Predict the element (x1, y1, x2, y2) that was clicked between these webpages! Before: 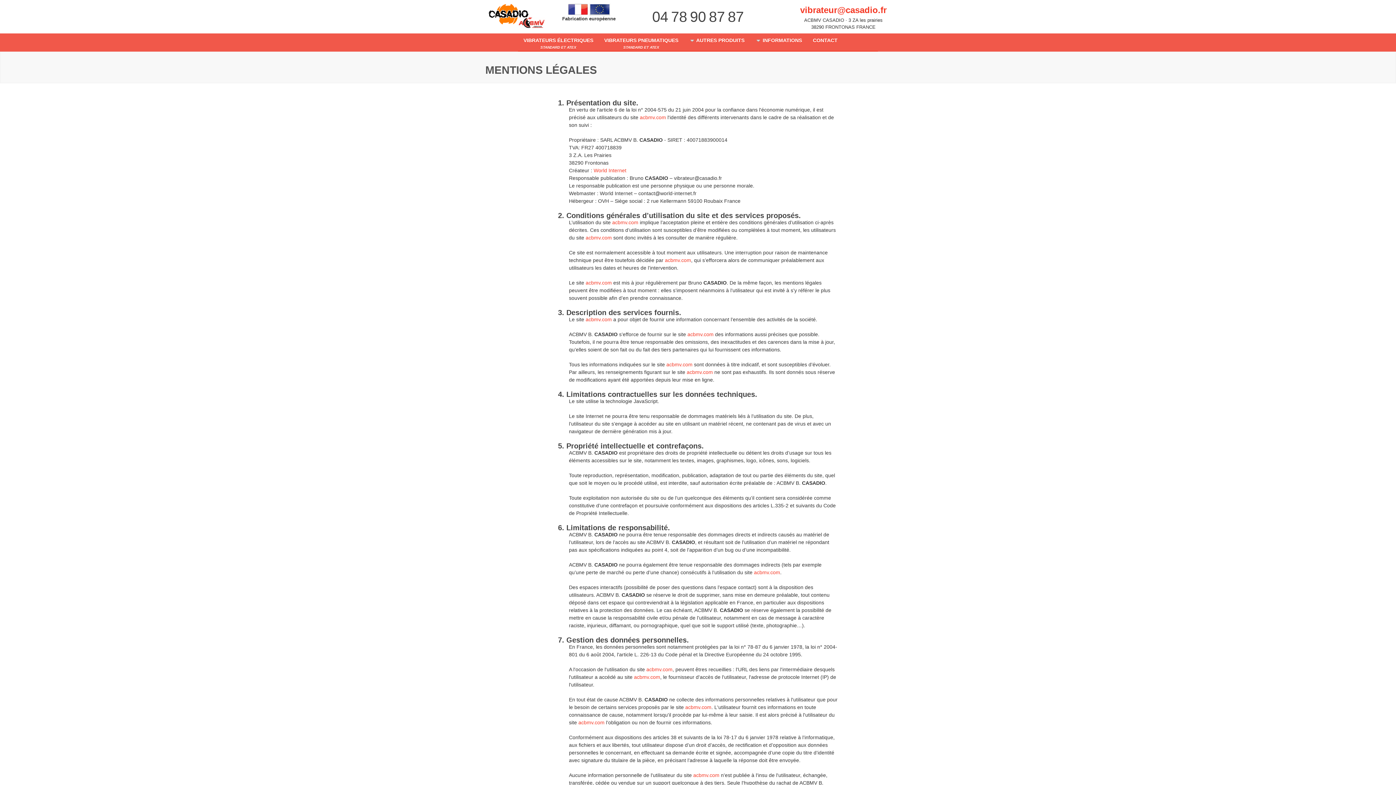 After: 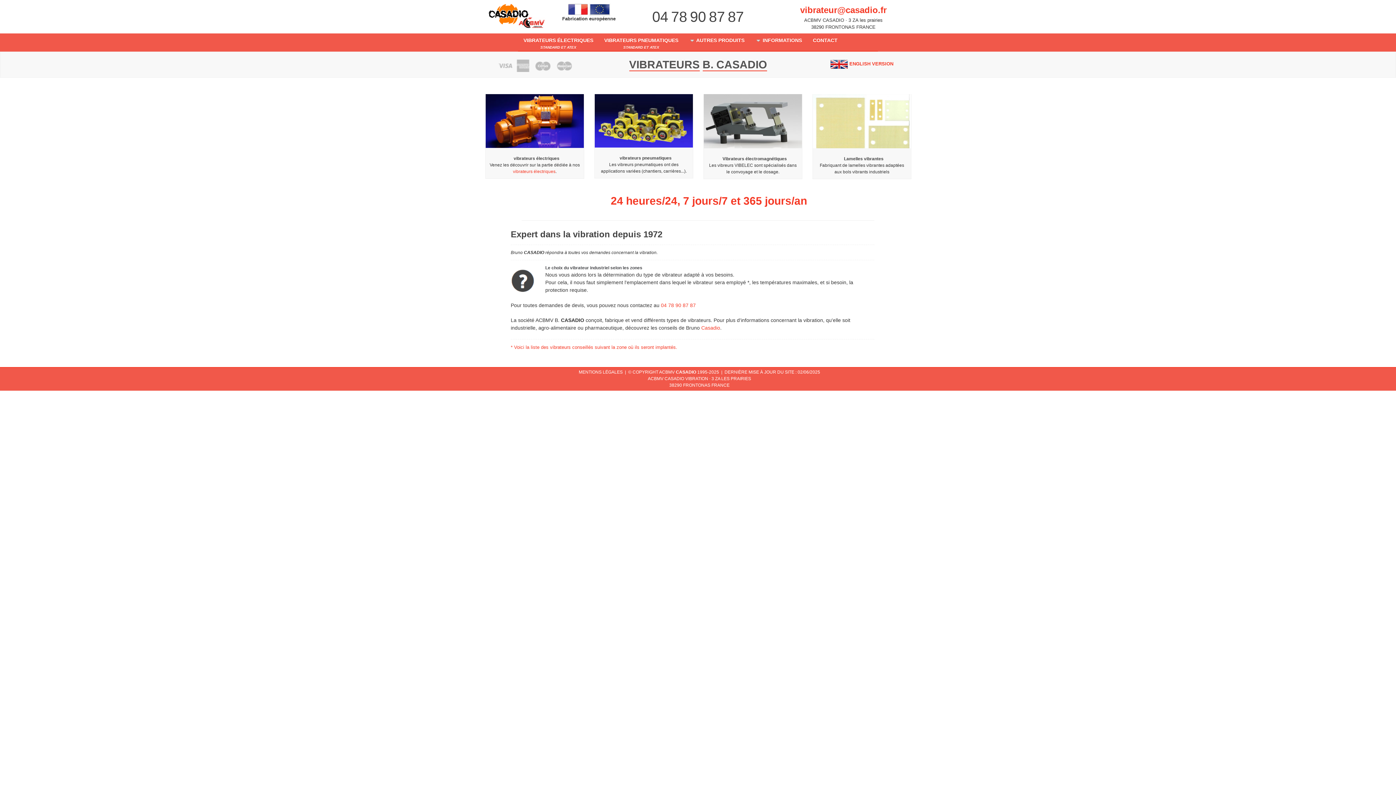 Action: label: acbmv.com bbox: (754, 569, 780, 575)